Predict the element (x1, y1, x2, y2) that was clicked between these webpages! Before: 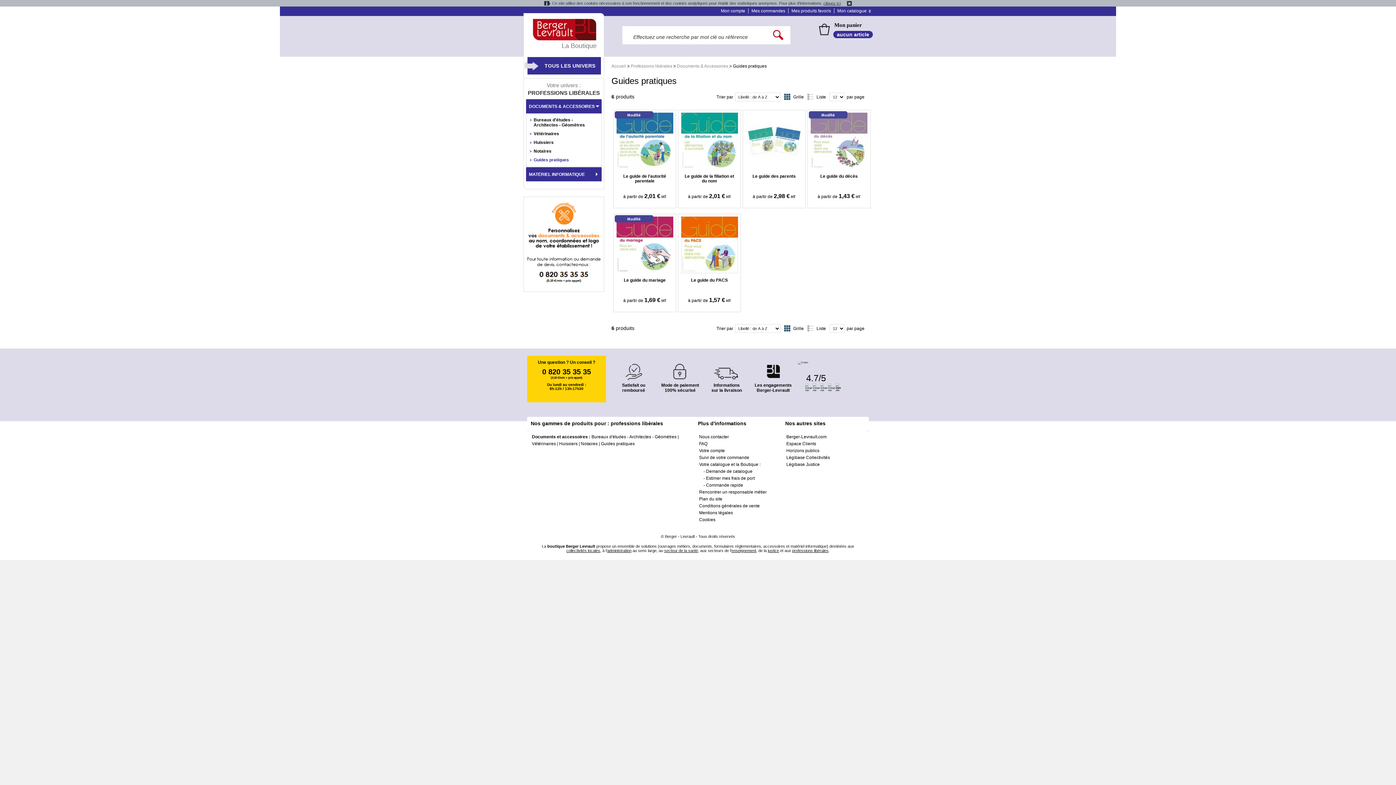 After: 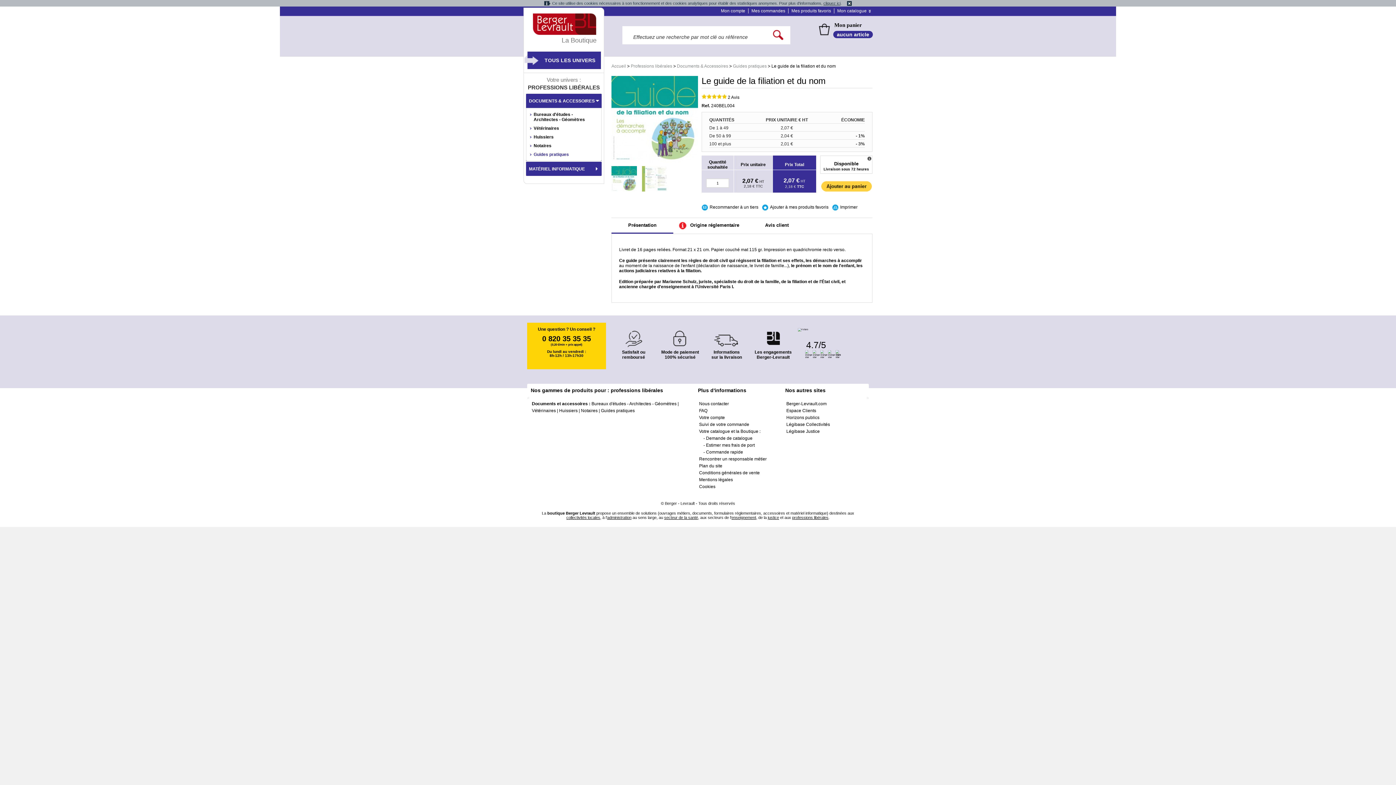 Action: bbox: (678, 110, 740, 172)